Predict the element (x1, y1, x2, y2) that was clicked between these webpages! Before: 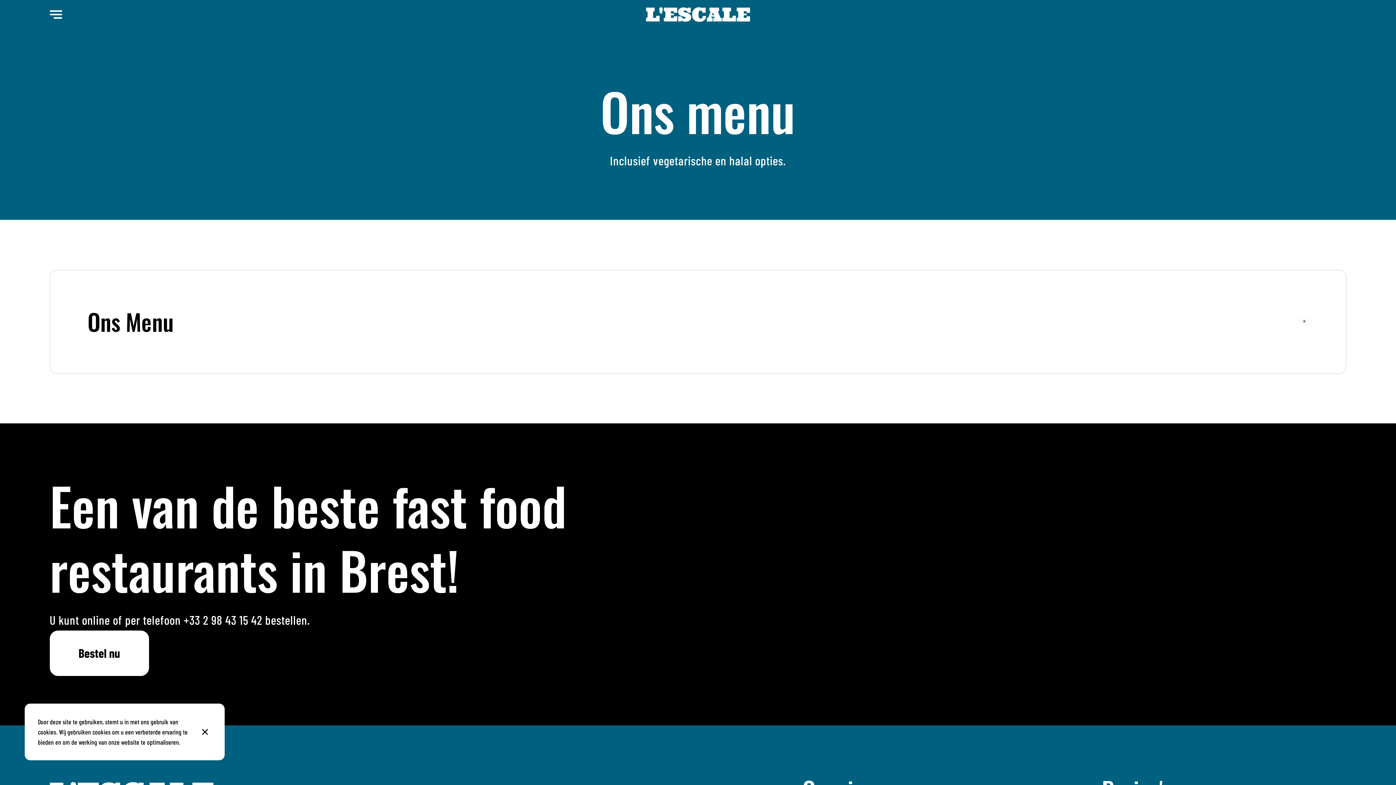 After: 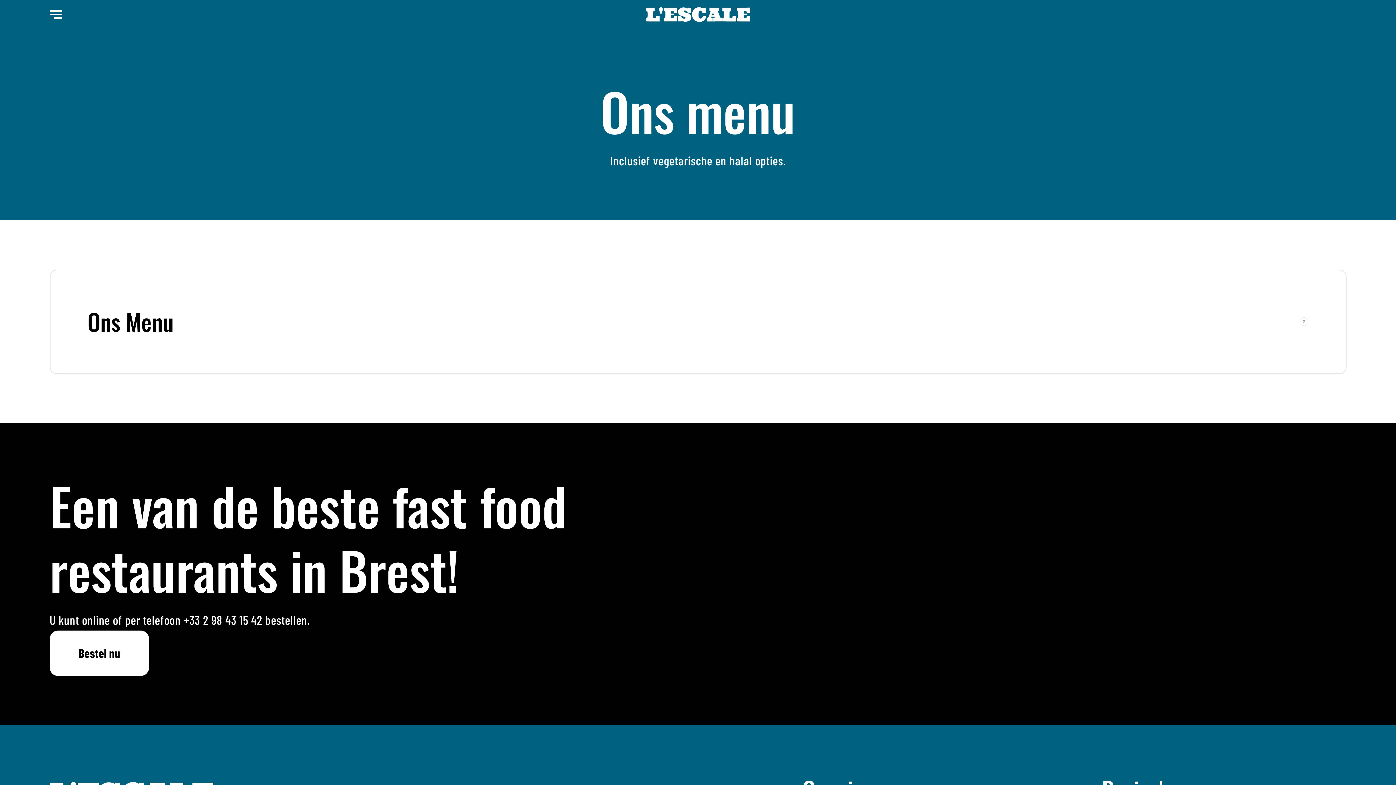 Action: bbox: (188, 729, 224, 735) label: Afsluiten